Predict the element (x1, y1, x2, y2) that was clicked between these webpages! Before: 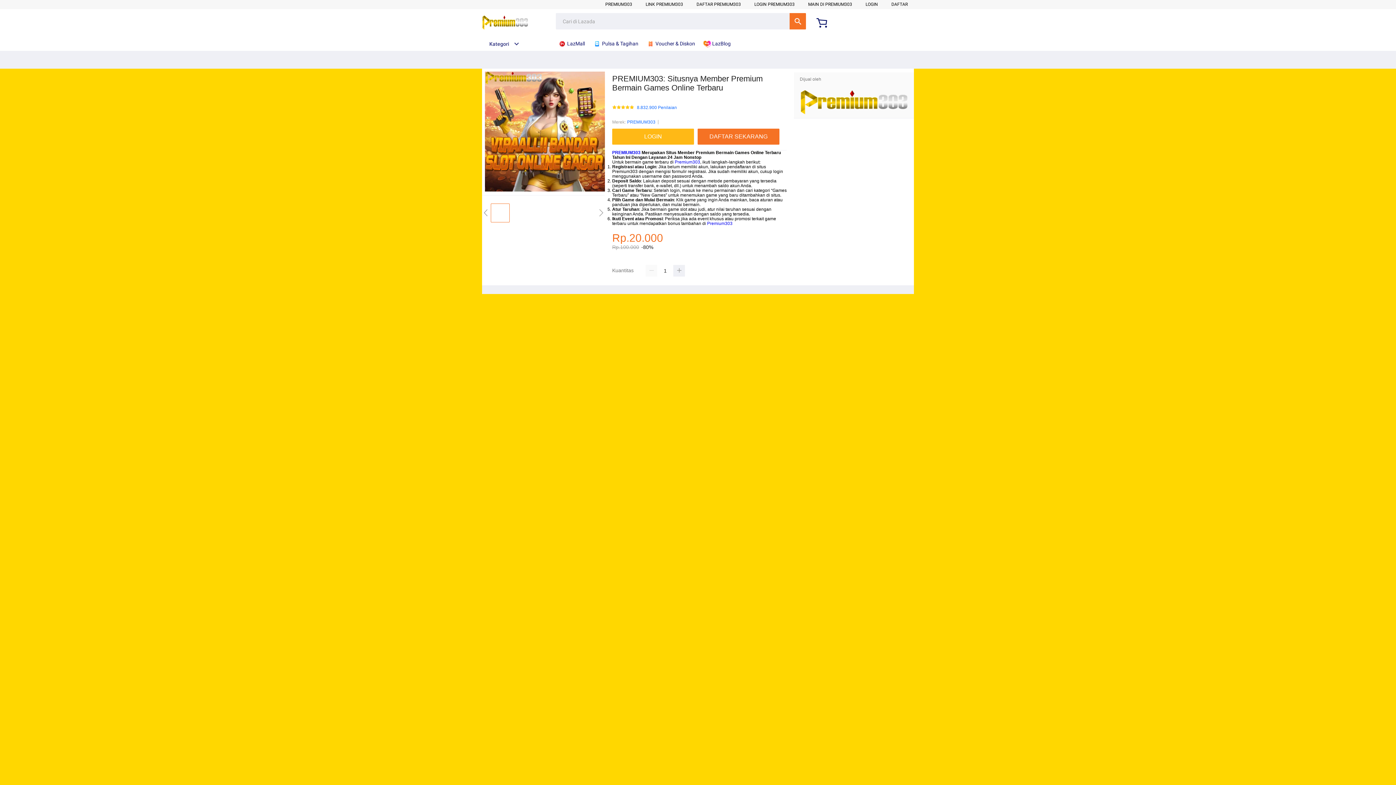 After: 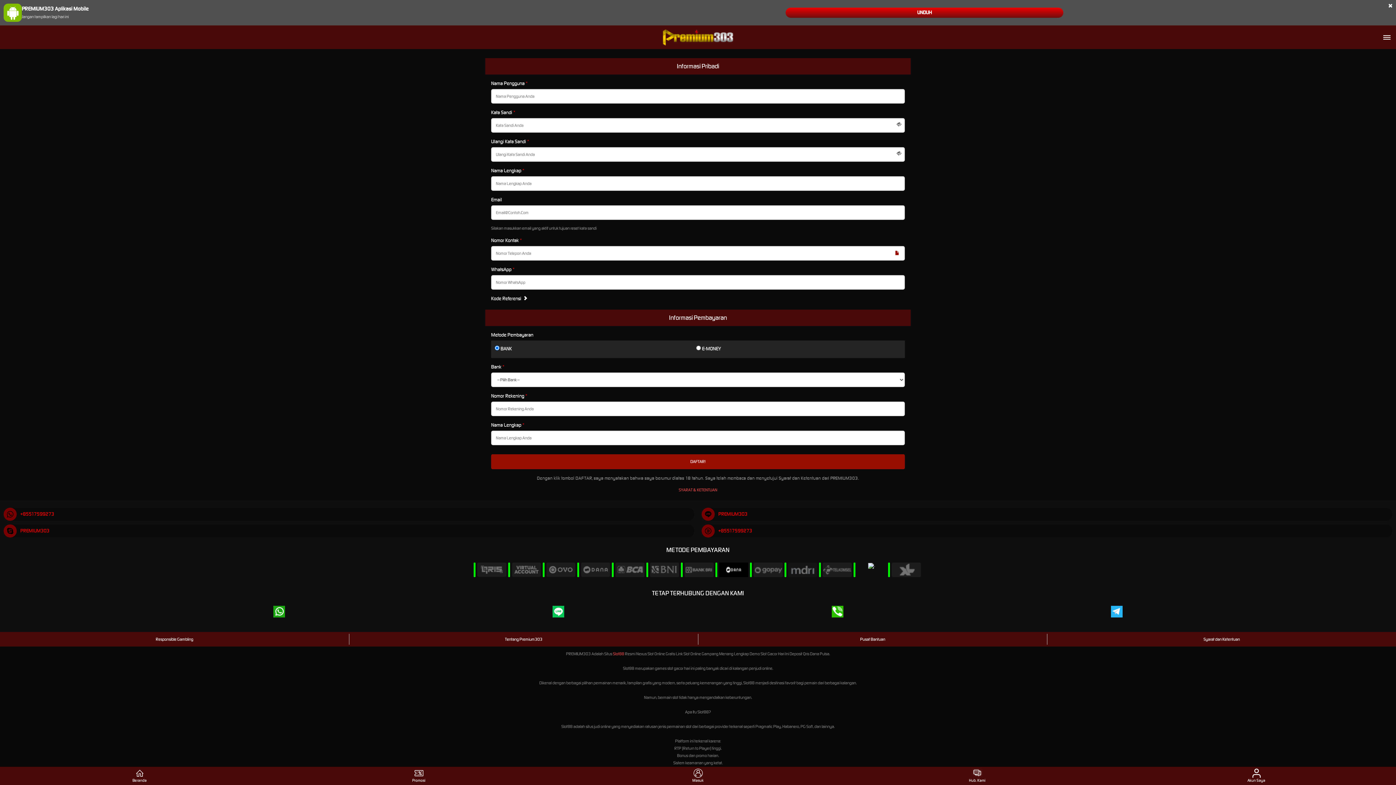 Action: label: DAFTAR bbox: (891, 1, 908, 6)